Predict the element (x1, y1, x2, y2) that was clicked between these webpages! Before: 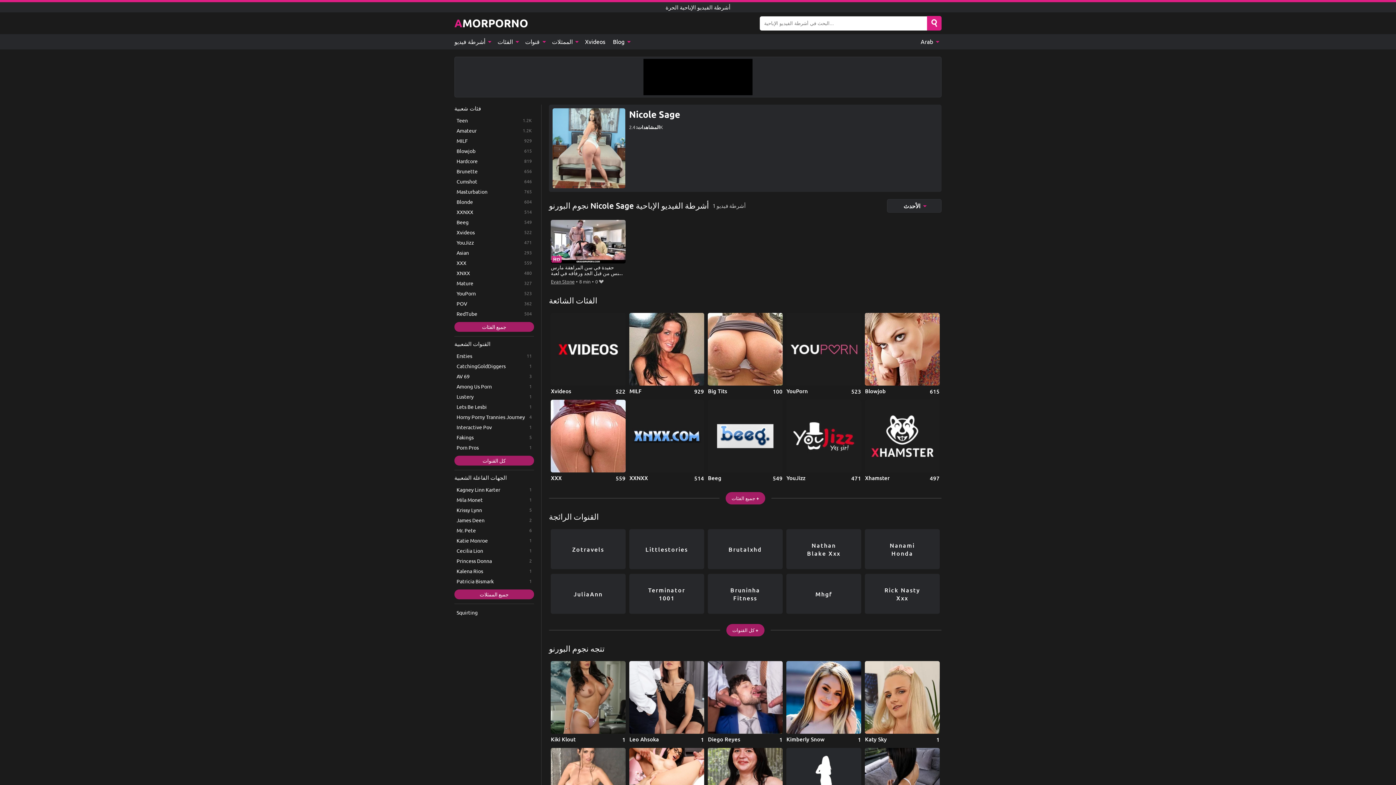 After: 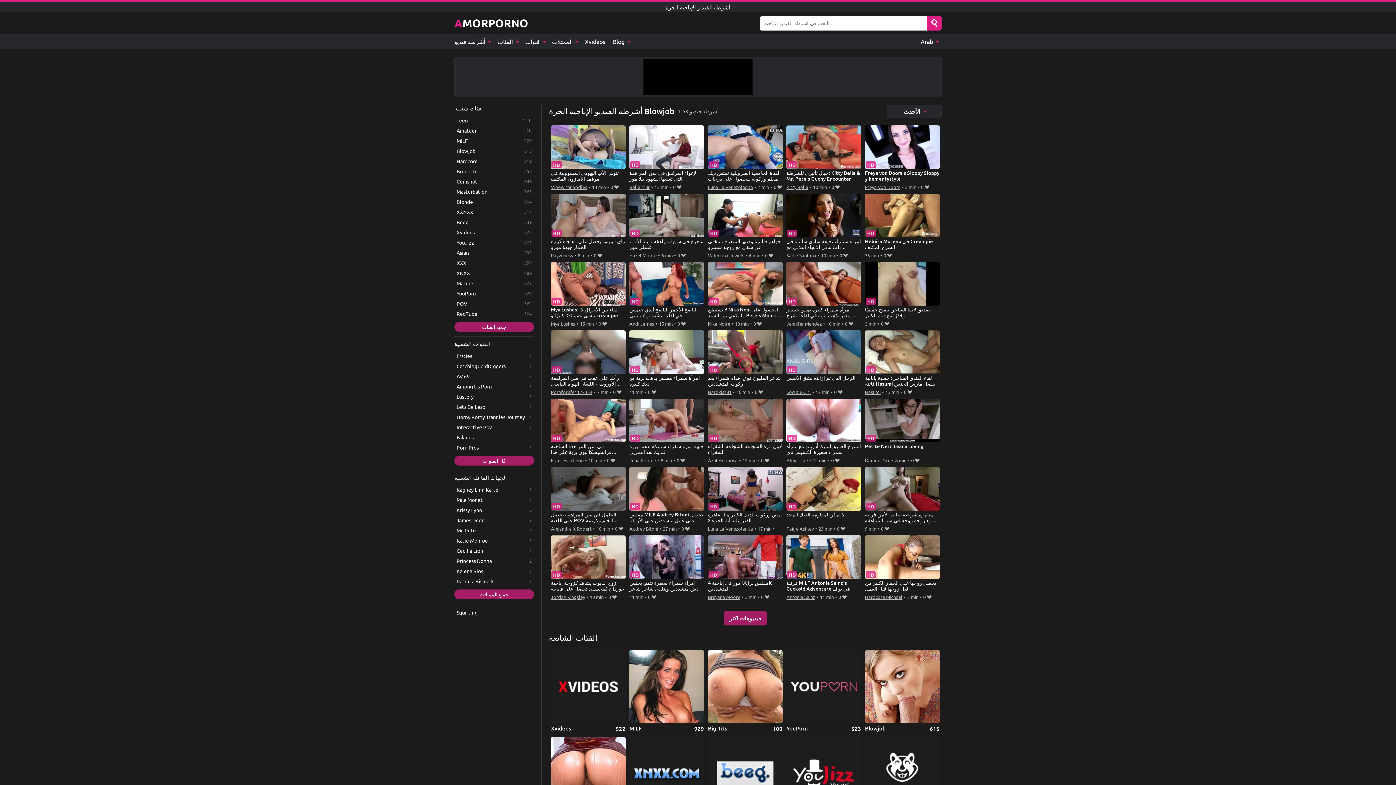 Action: label: Blowjob bbox: (454, 146, 534, 155)